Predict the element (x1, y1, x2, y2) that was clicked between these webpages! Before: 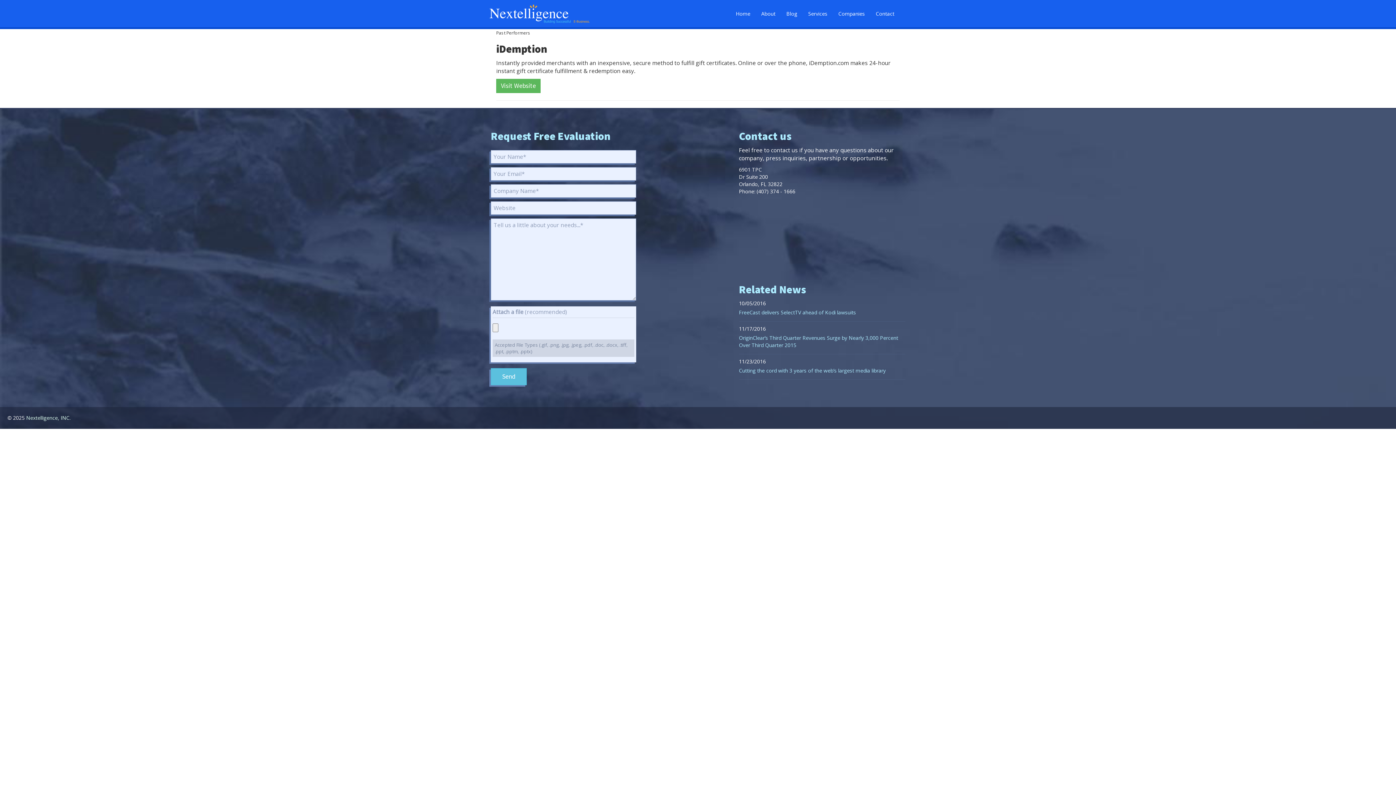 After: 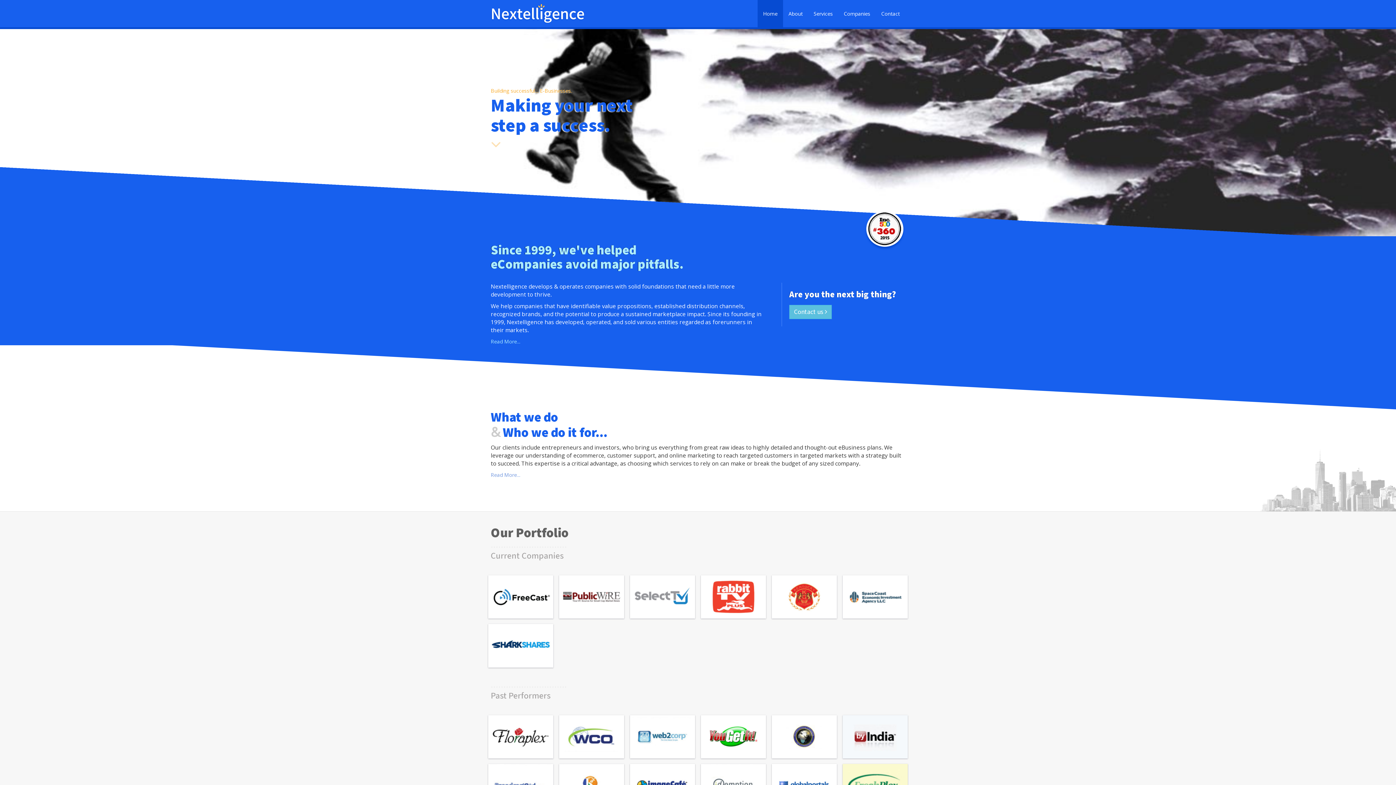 Action: bbox: (26, 414, 70, 421) label: Nextelligence, INC.